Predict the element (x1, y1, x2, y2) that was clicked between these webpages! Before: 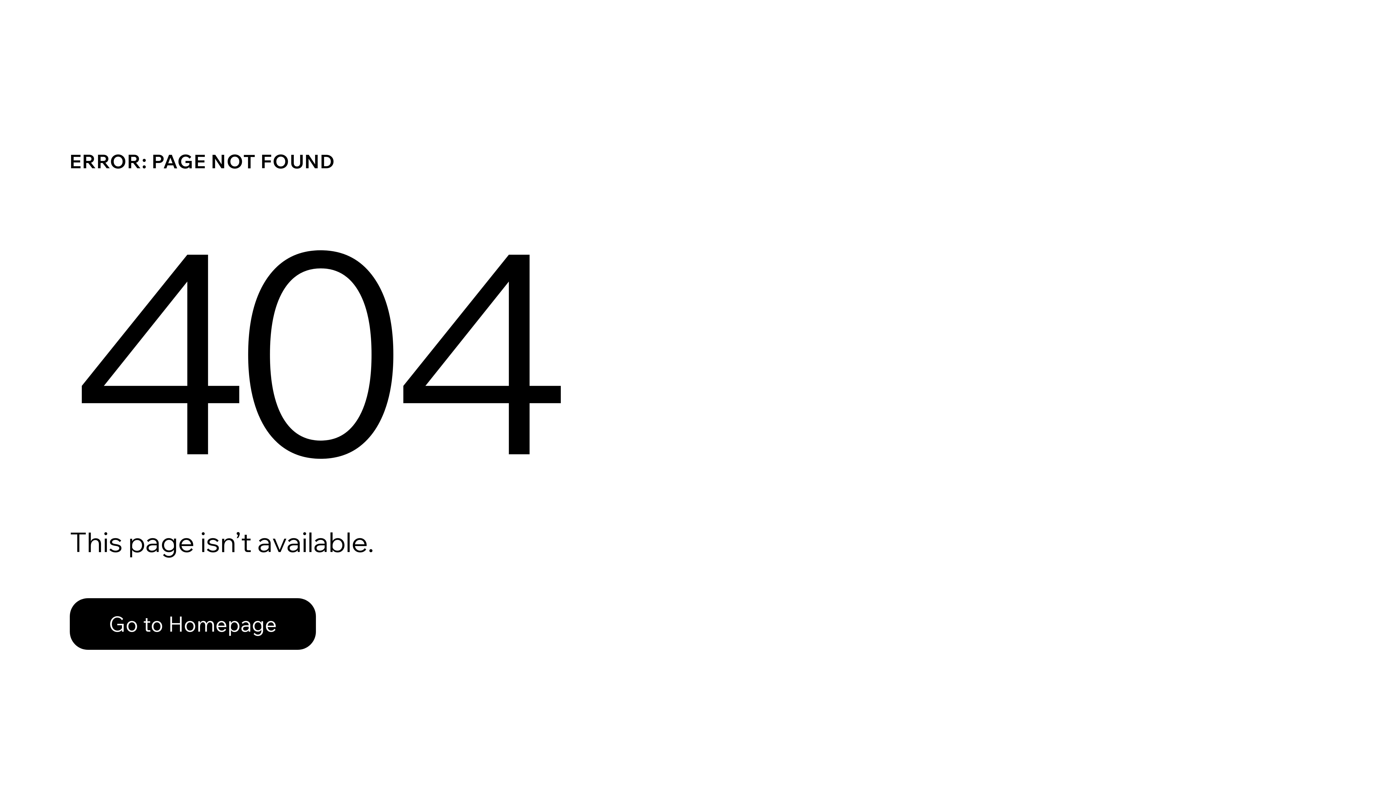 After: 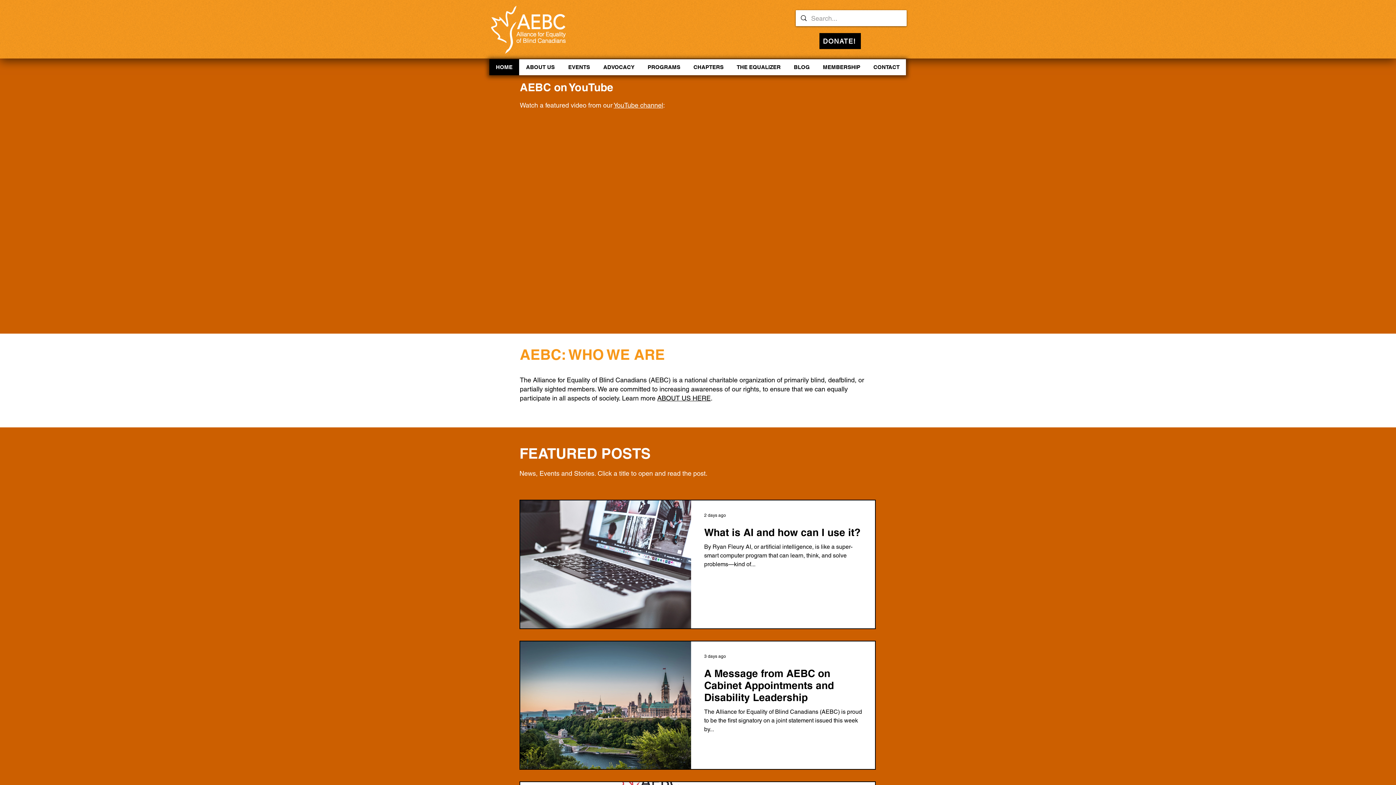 Action: bbox: (69, 598, 316, 650) label: Go to Homepage